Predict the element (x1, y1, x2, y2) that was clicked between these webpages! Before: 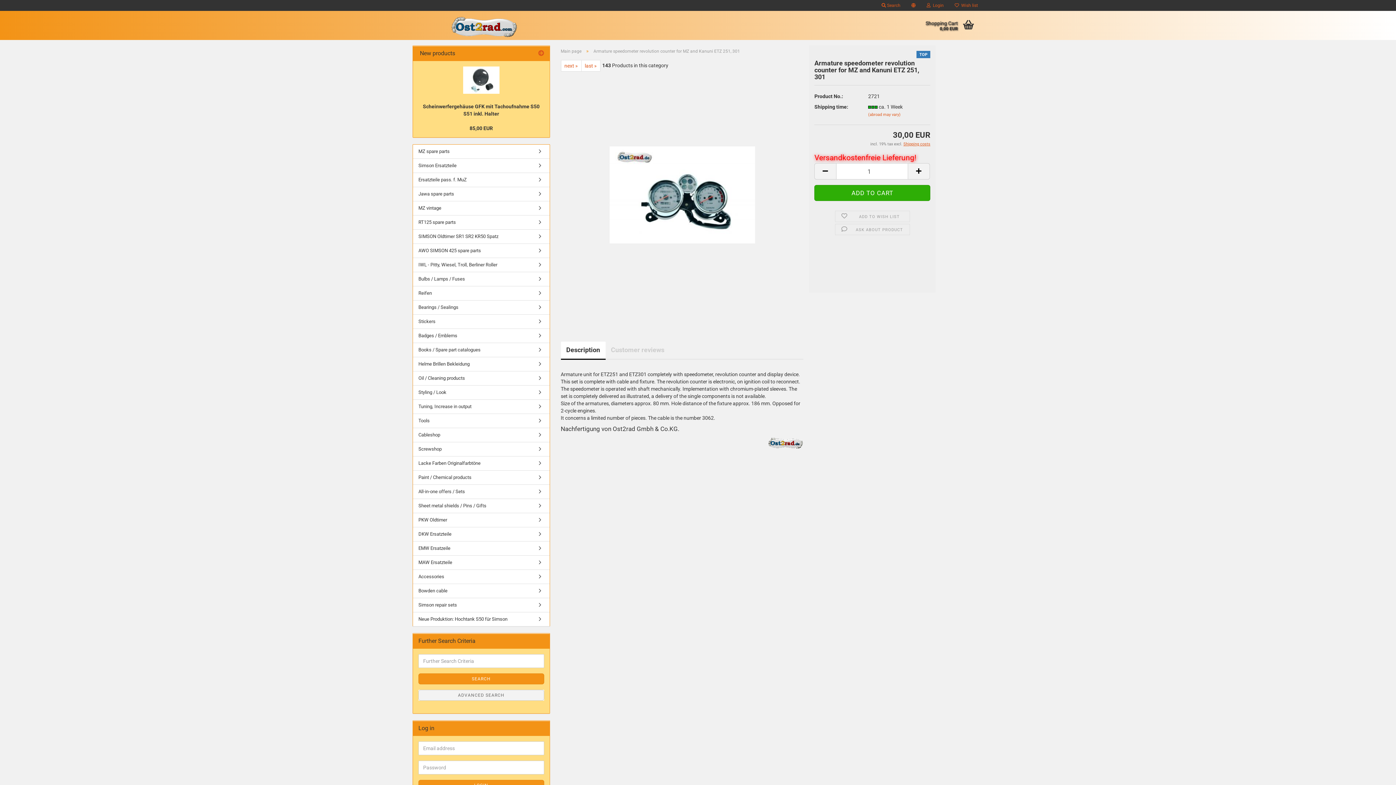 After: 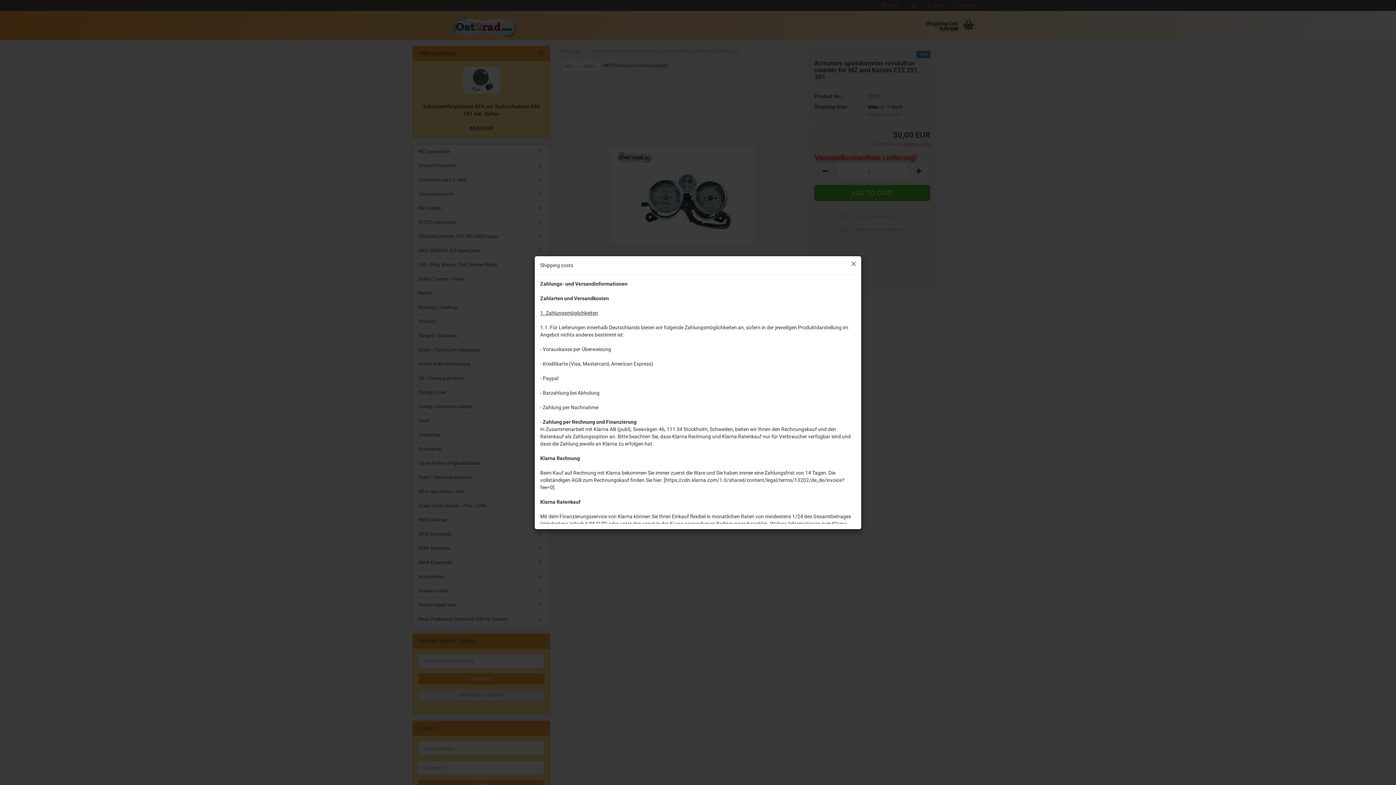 Action: label: Shipping costs bbox: (903, 141, 930, 146)